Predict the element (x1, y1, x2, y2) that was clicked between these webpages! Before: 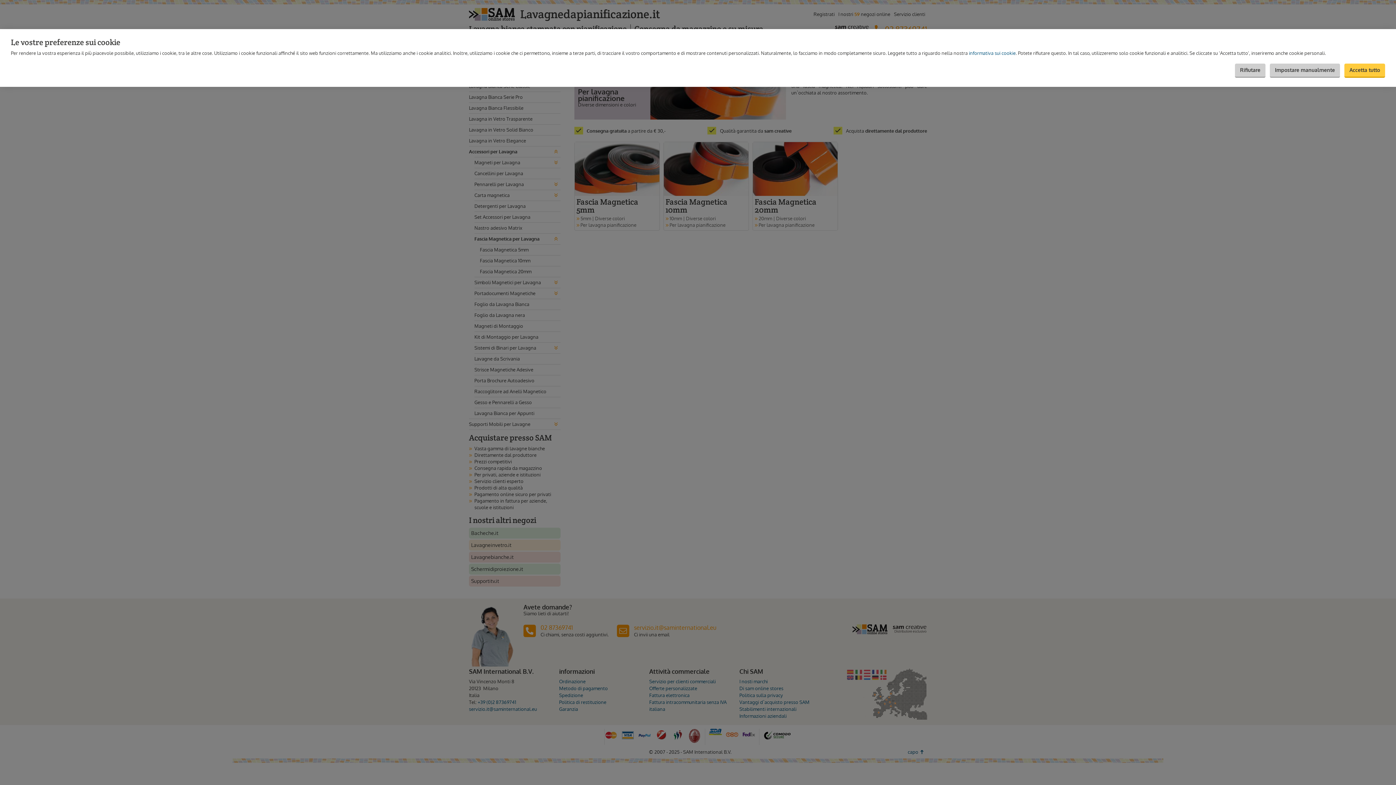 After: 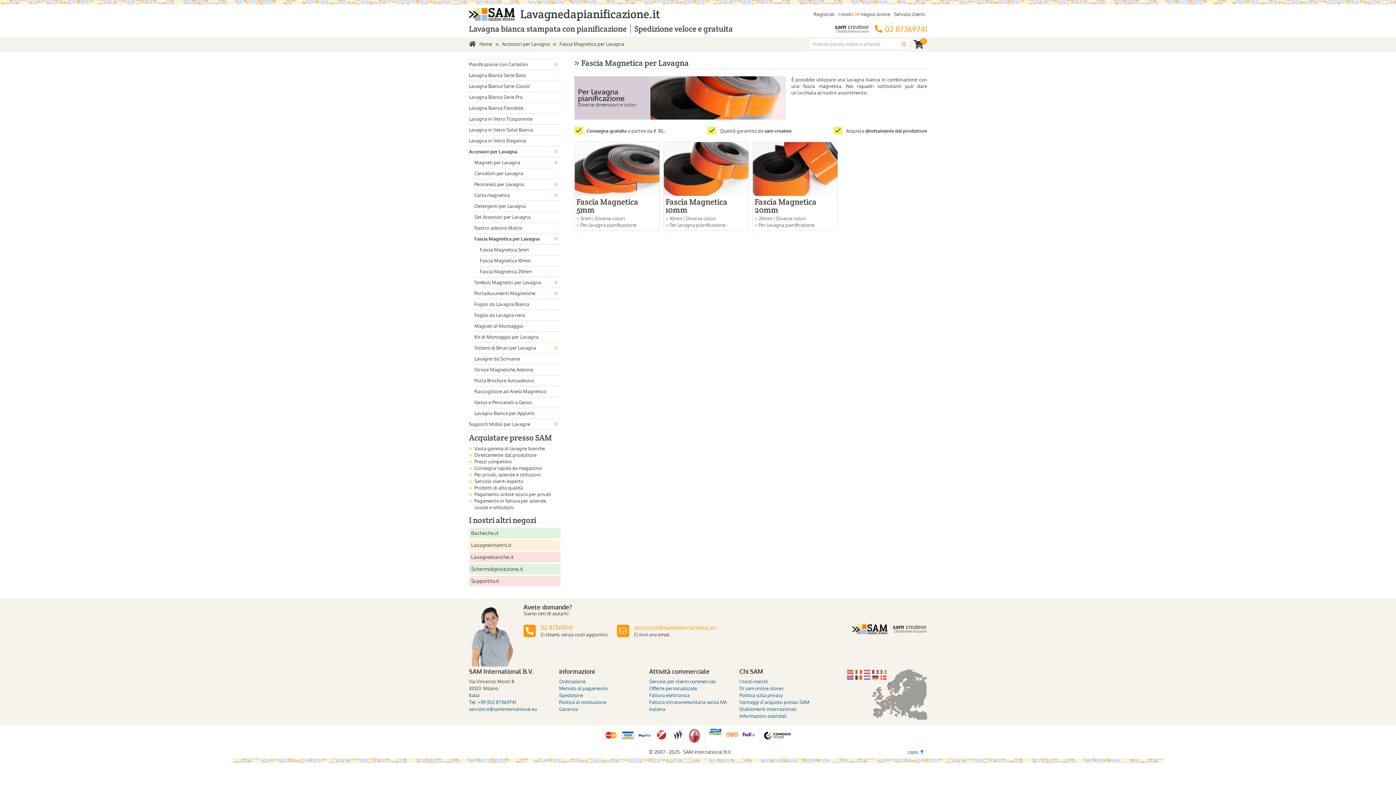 Action: label: Accetta tutto bbox: (1344, 63, 1385, 77)